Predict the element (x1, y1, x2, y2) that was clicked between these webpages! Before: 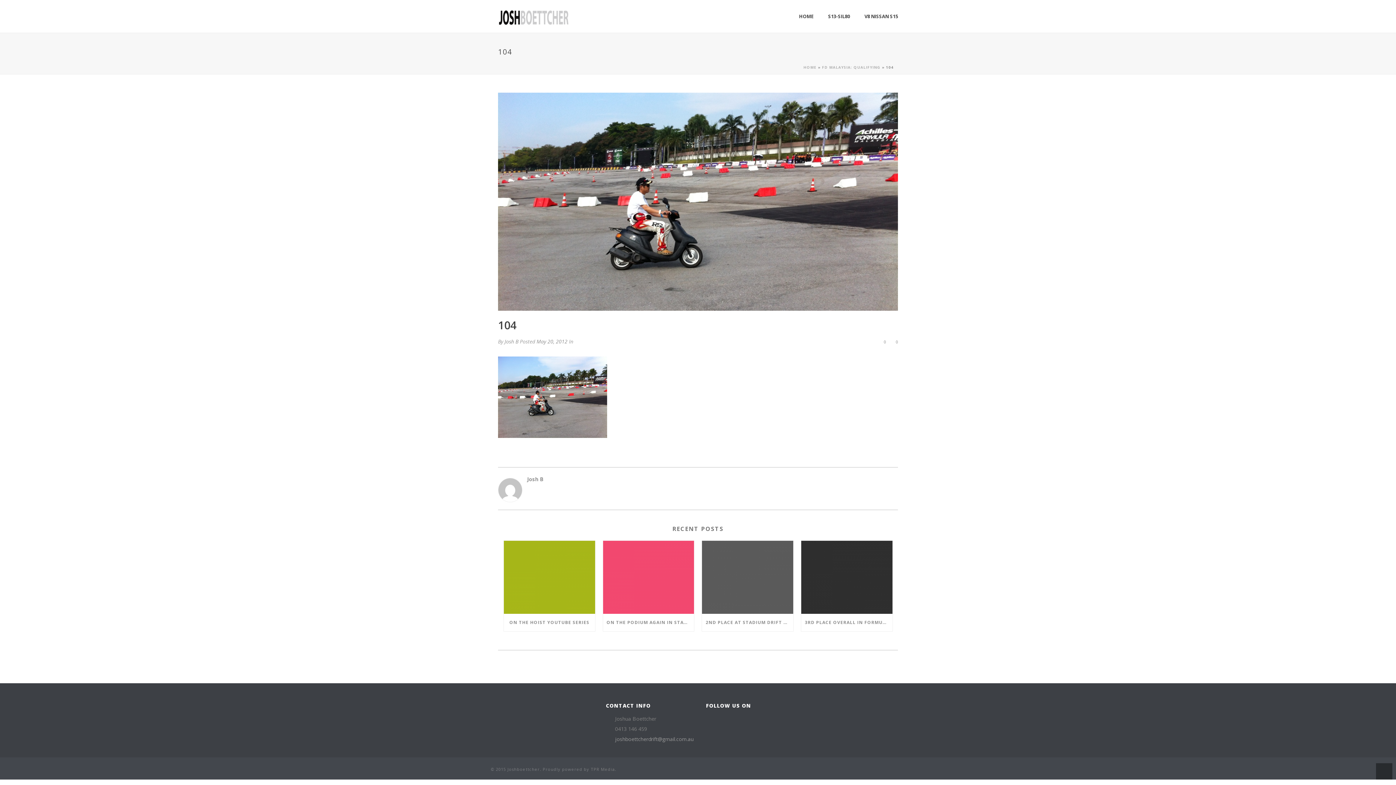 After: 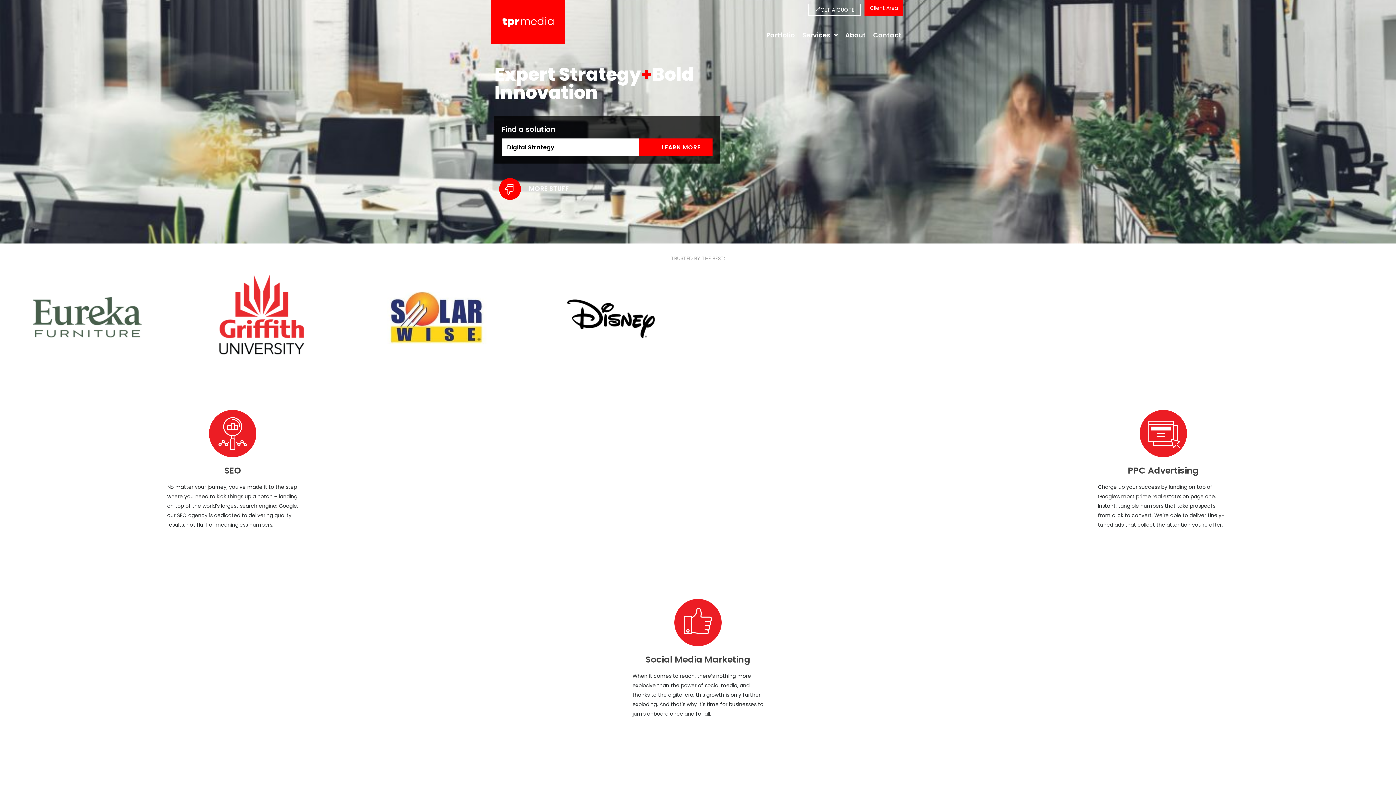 Action: label: TPR Media bbox: (590, 766, 614, 772)